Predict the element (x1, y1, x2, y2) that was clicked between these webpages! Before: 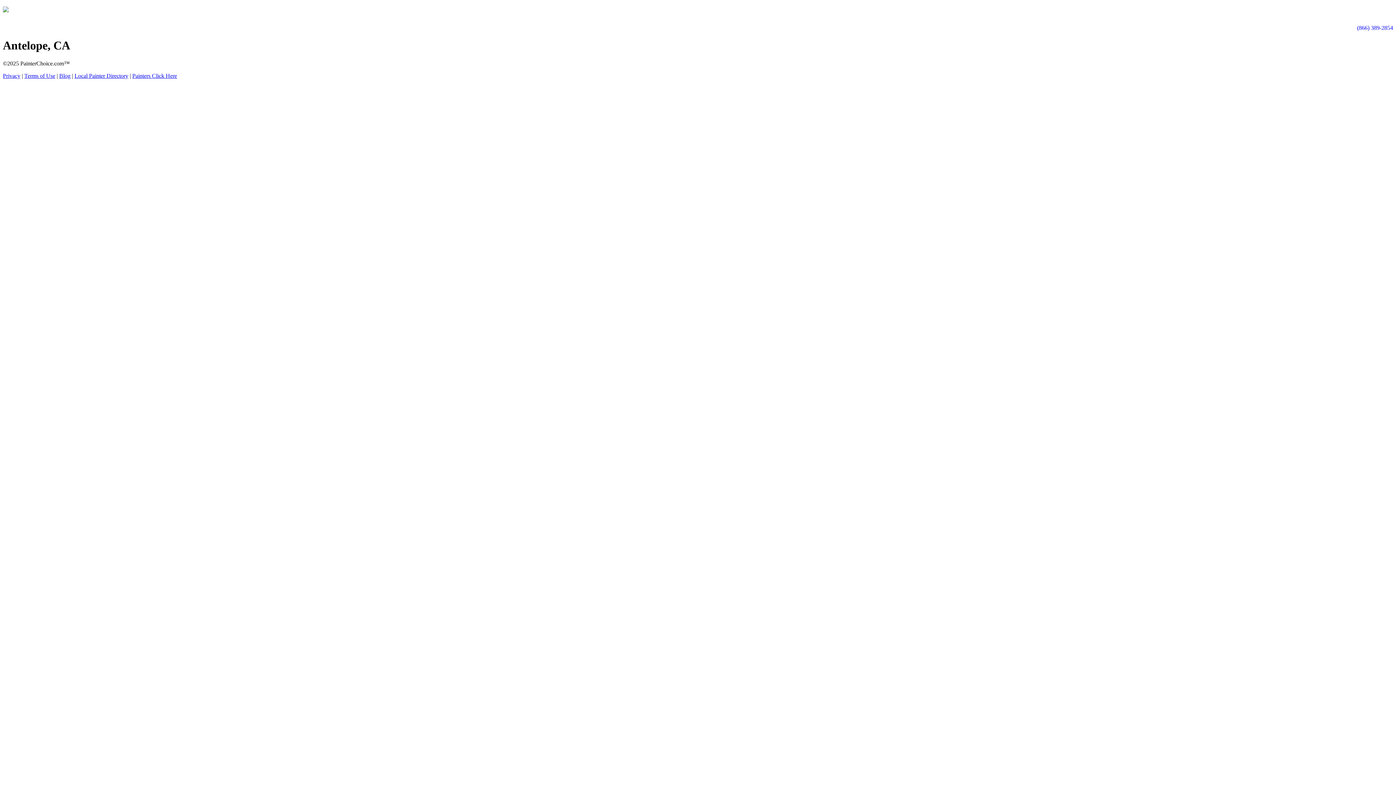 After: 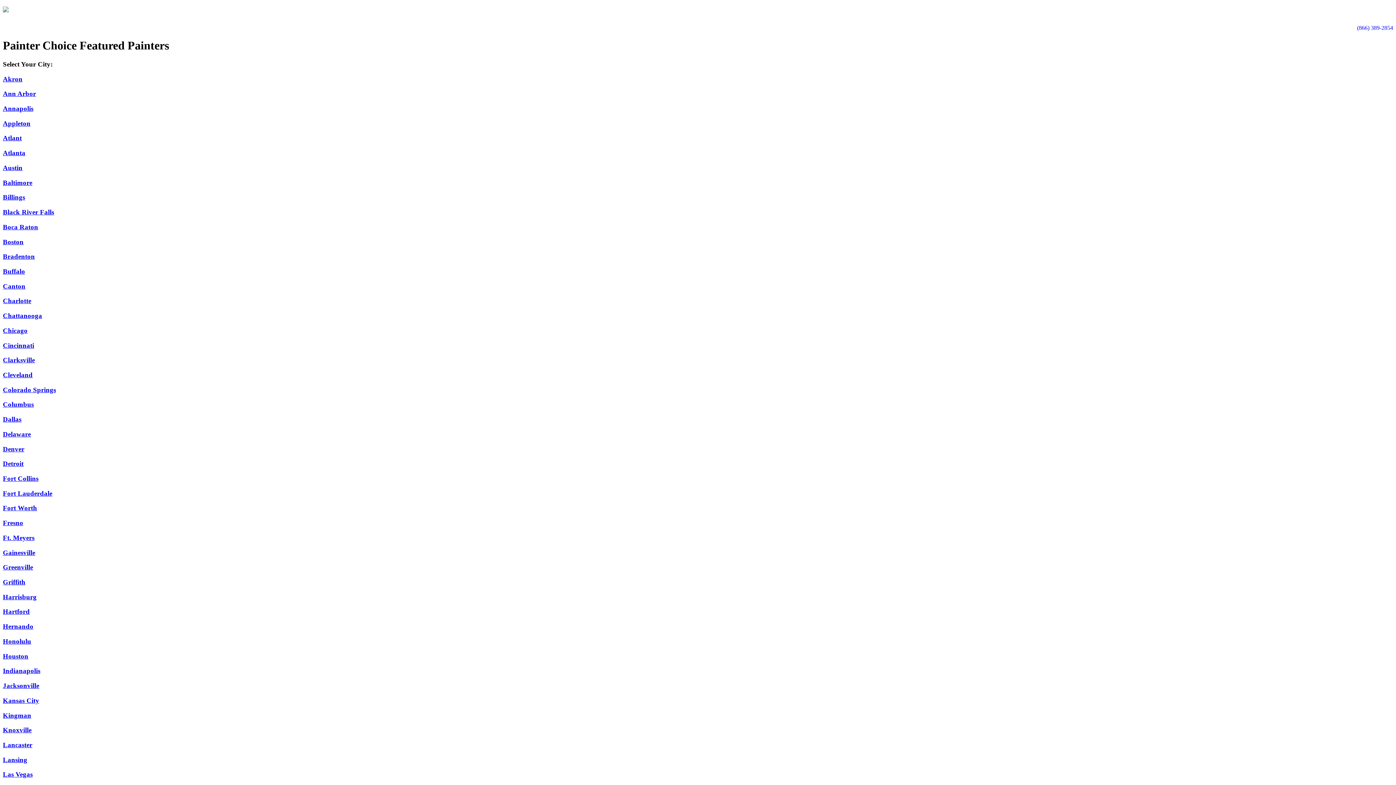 Action: bbox: (74, 72, 128, 78) label: Local Painter Directory